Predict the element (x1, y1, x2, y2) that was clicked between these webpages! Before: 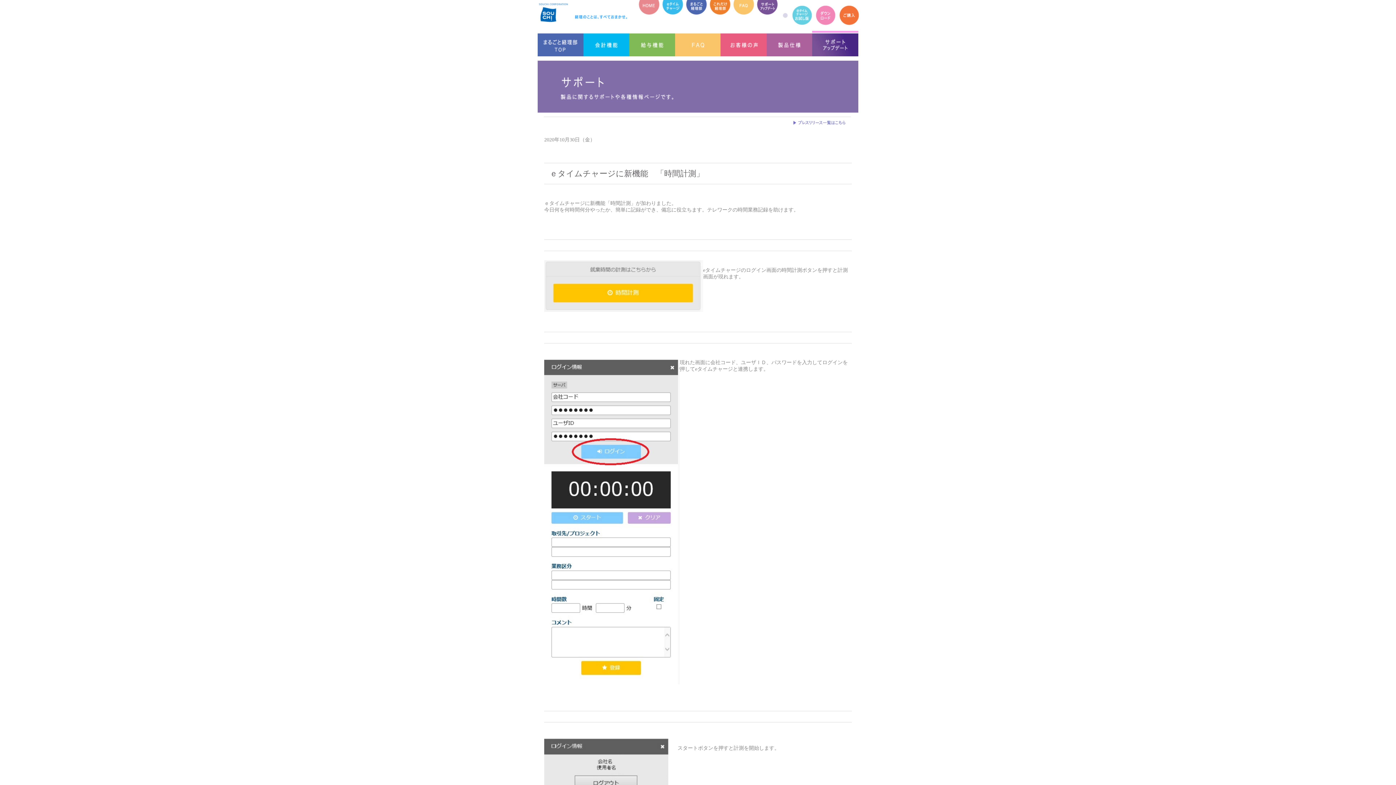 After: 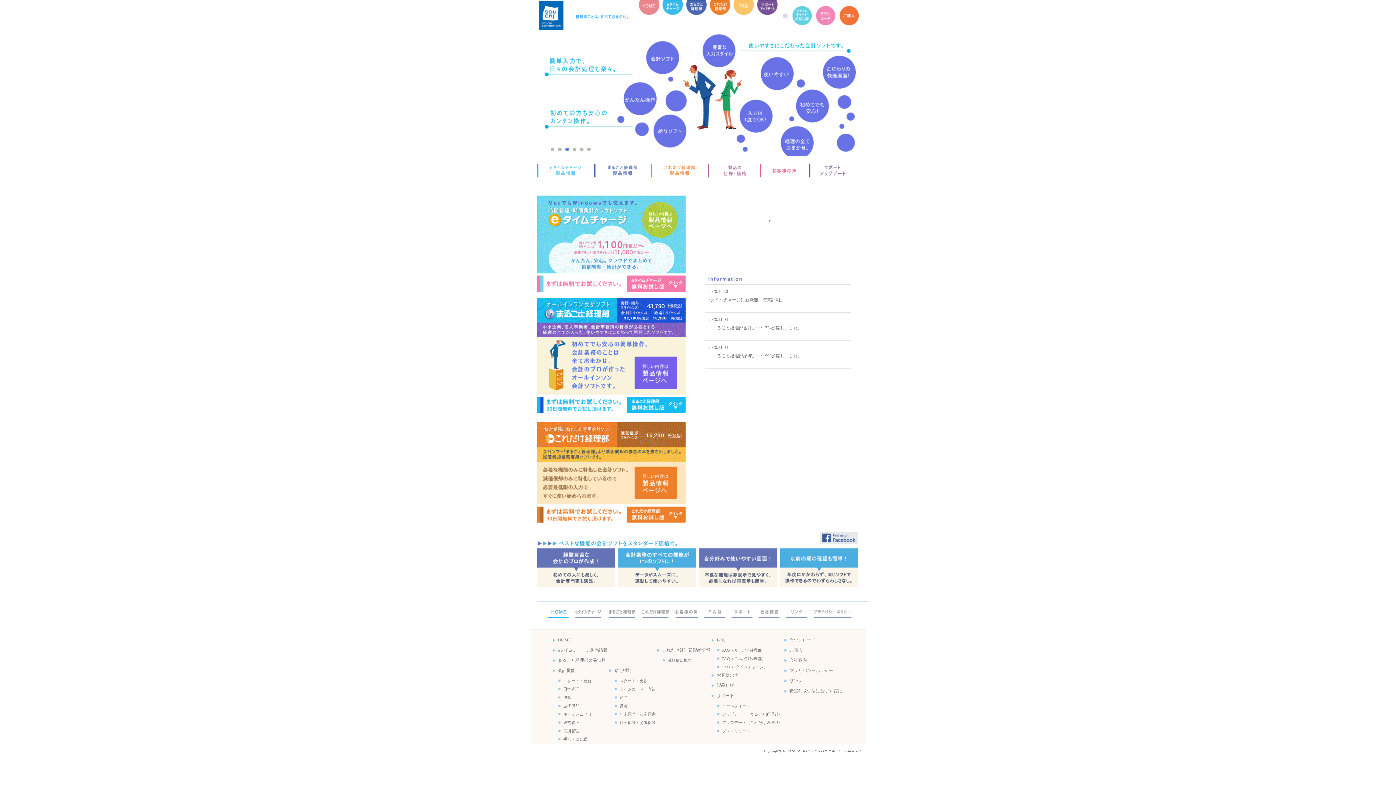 Action: bbox: (637, 0, 660, 30) label: HOME